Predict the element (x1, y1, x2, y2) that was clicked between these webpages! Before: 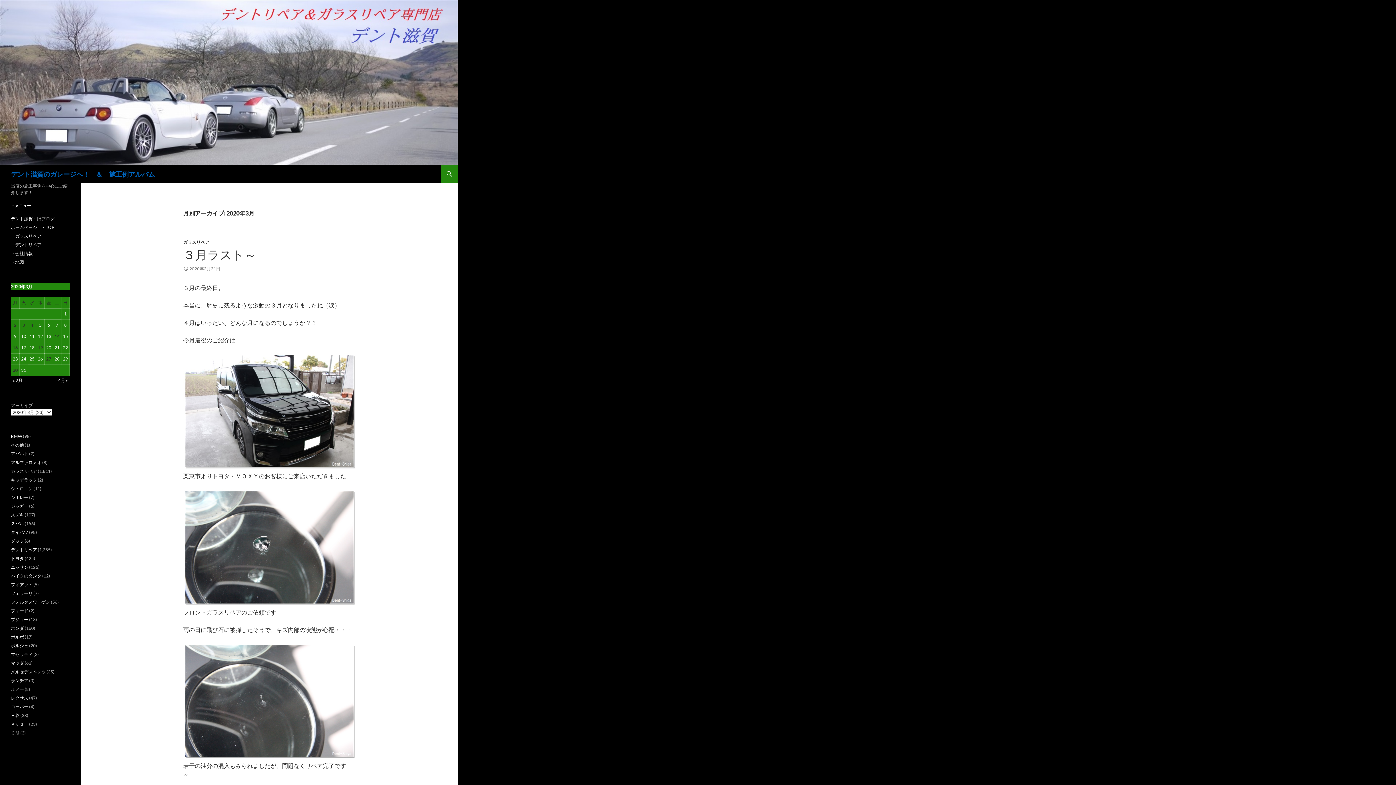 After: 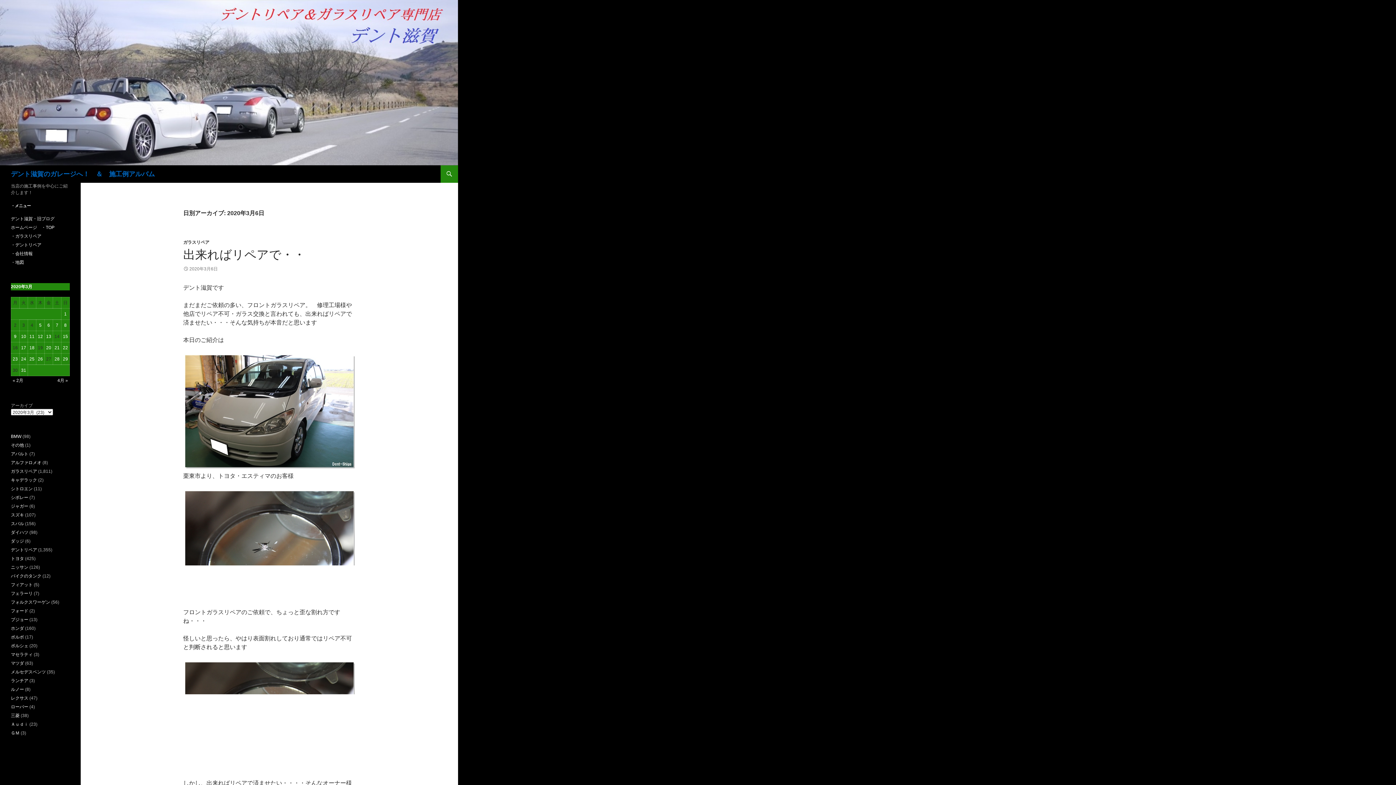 Action: label: 2020年3月6日 に投稿を公開 bbox: (45, 321, 51, 329)